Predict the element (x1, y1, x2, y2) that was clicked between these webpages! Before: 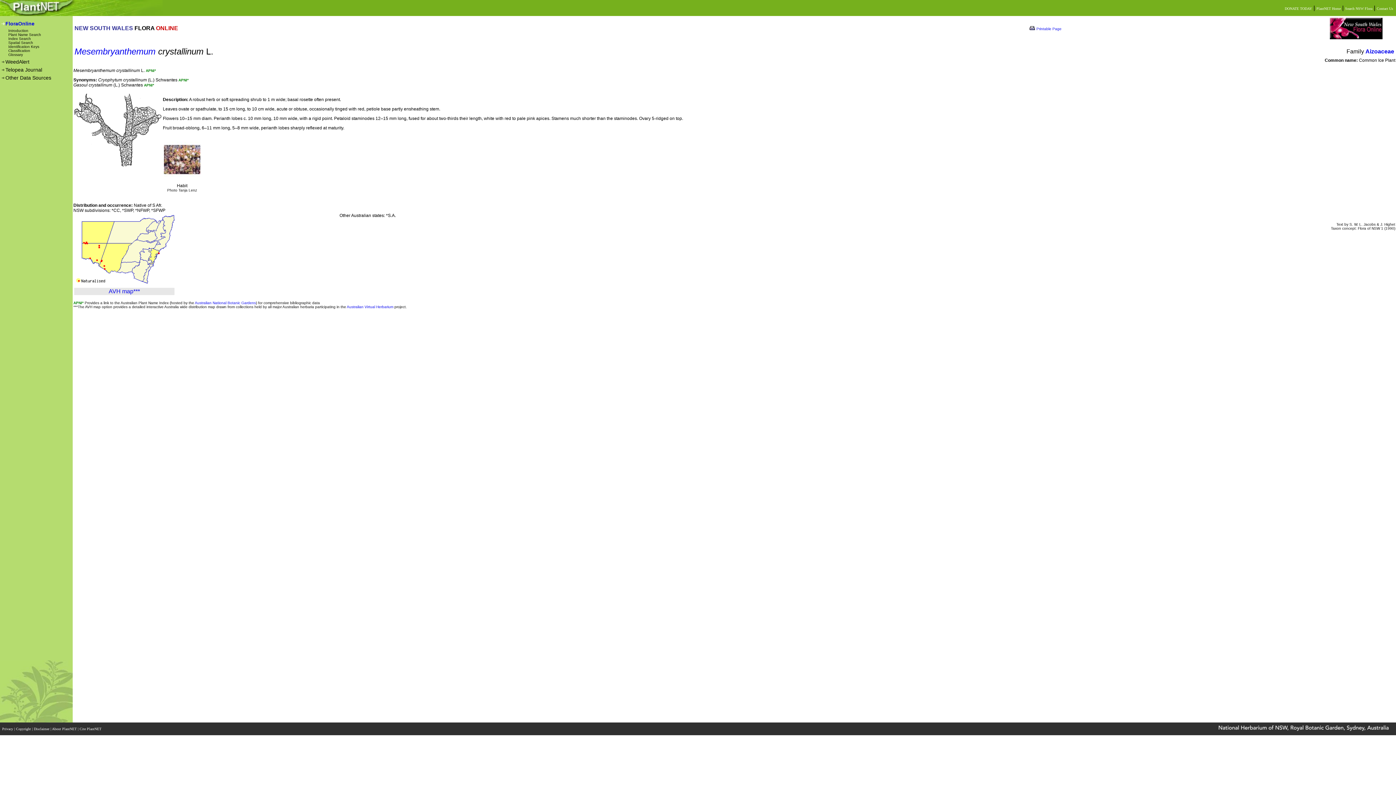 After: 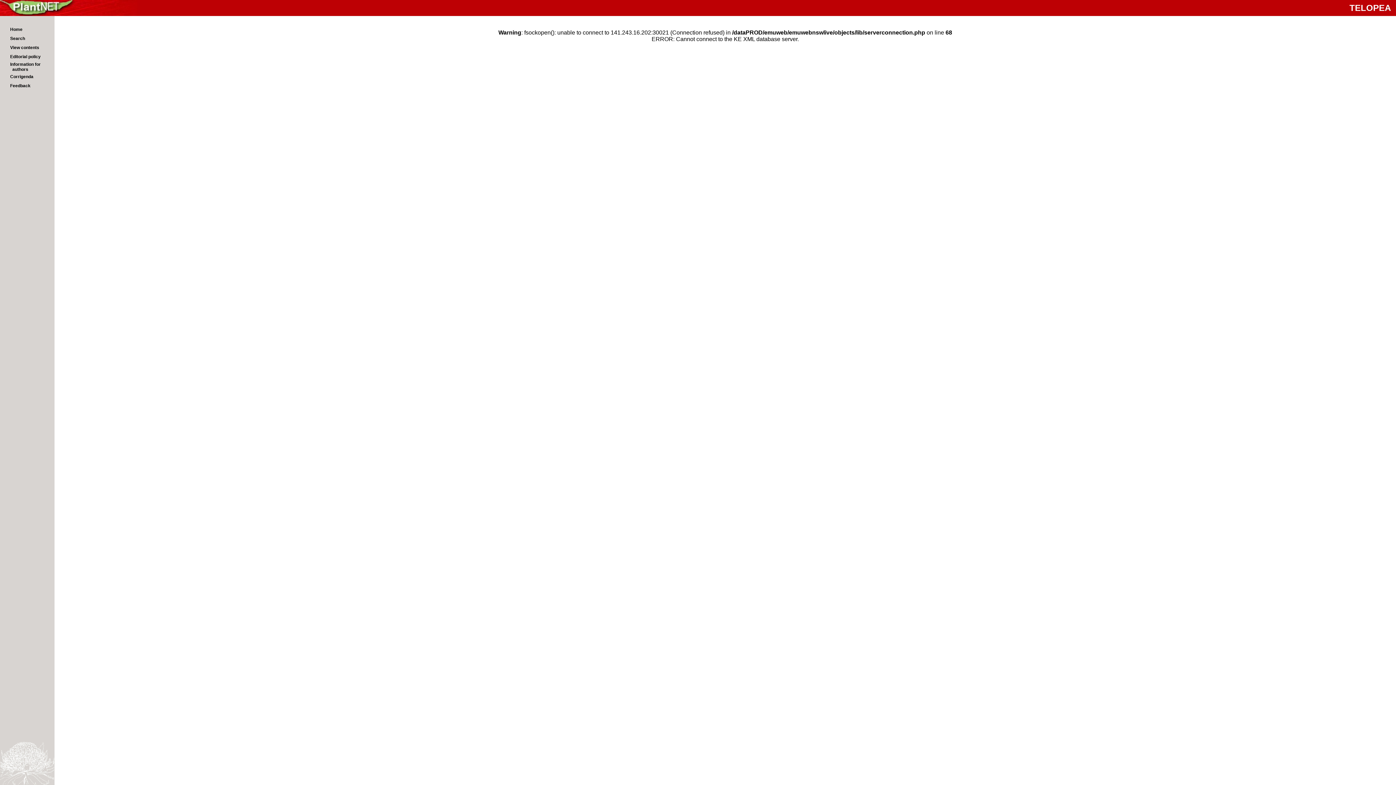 Action: label: Telopea Journal bbox: (5, 66, 42, 72)